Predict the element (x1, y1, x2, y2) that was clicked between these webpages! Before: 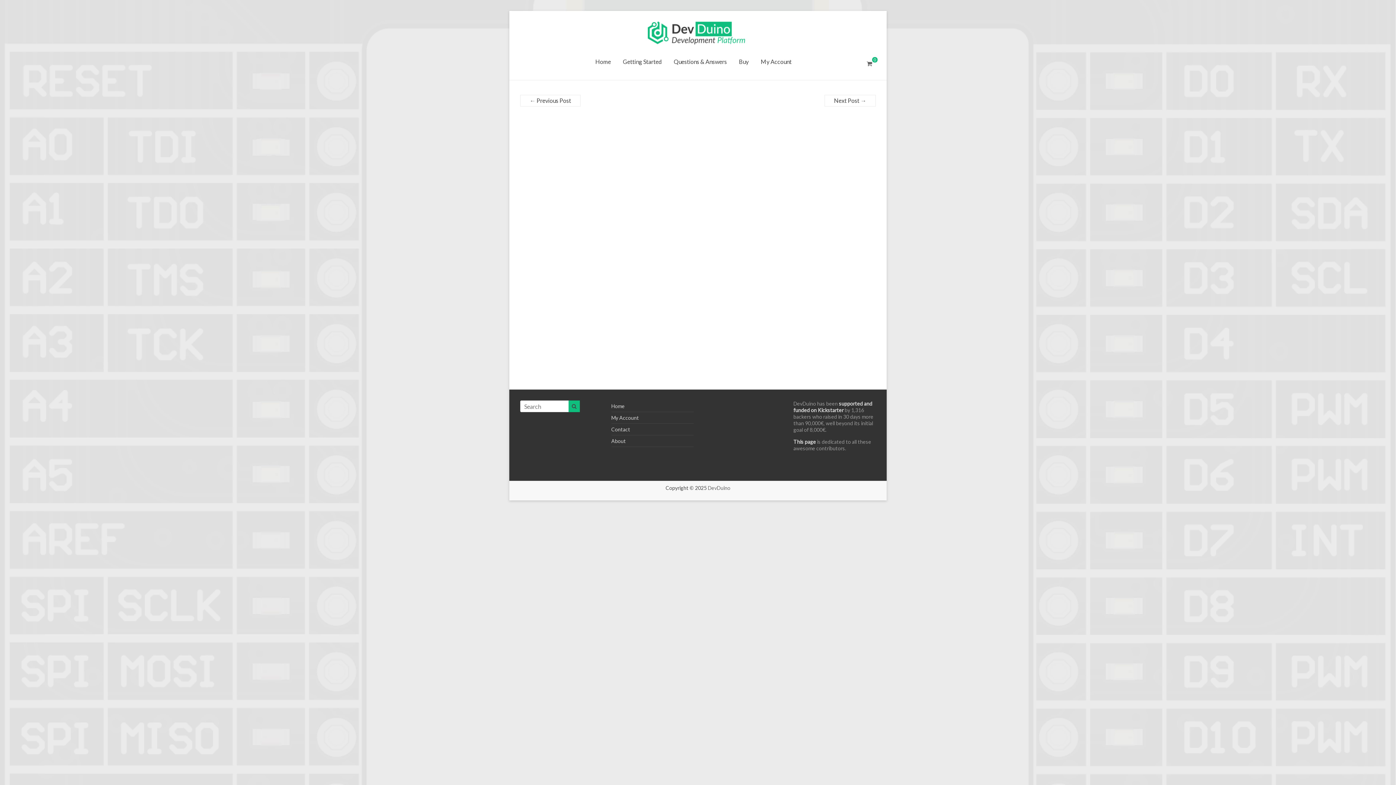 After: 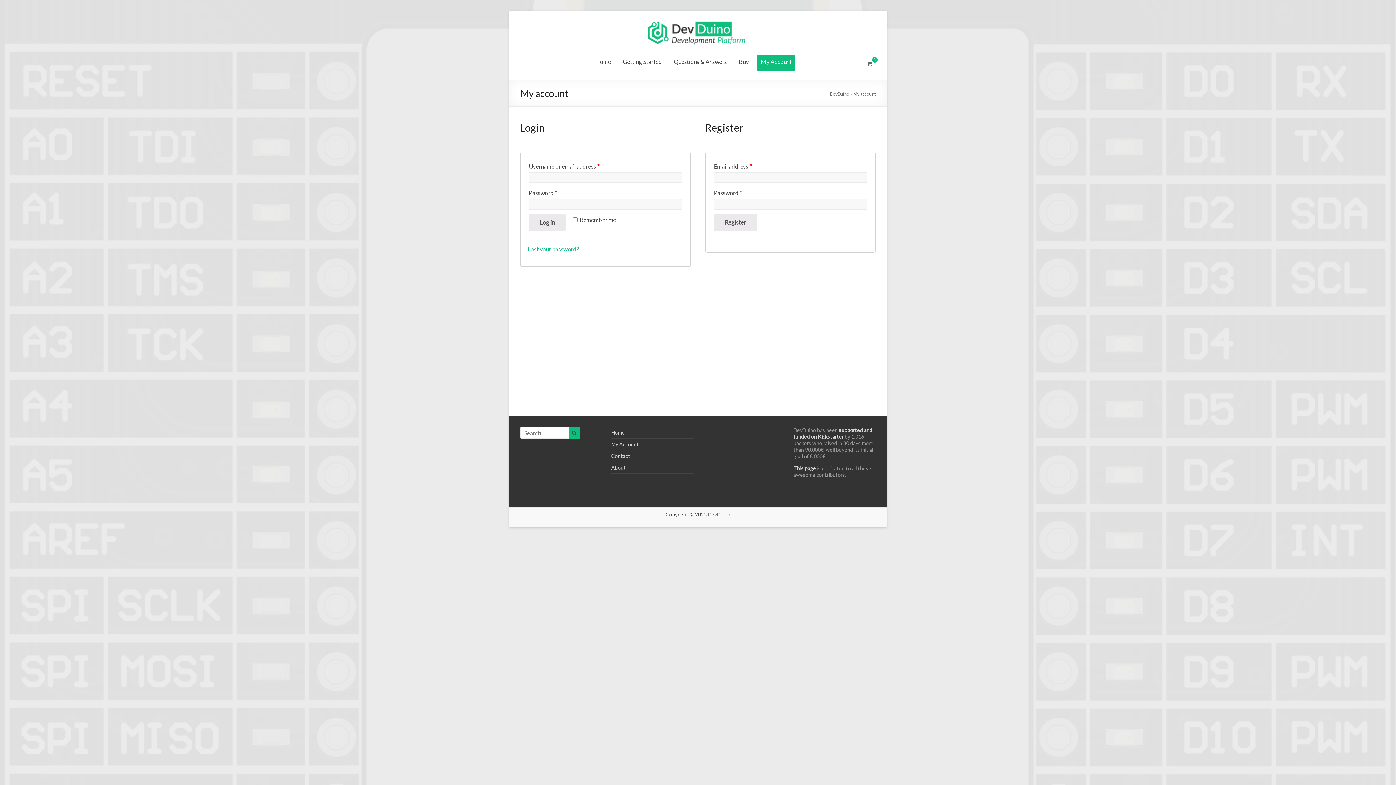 Action: label: My Account bbox: (757, 54, 795, 71)